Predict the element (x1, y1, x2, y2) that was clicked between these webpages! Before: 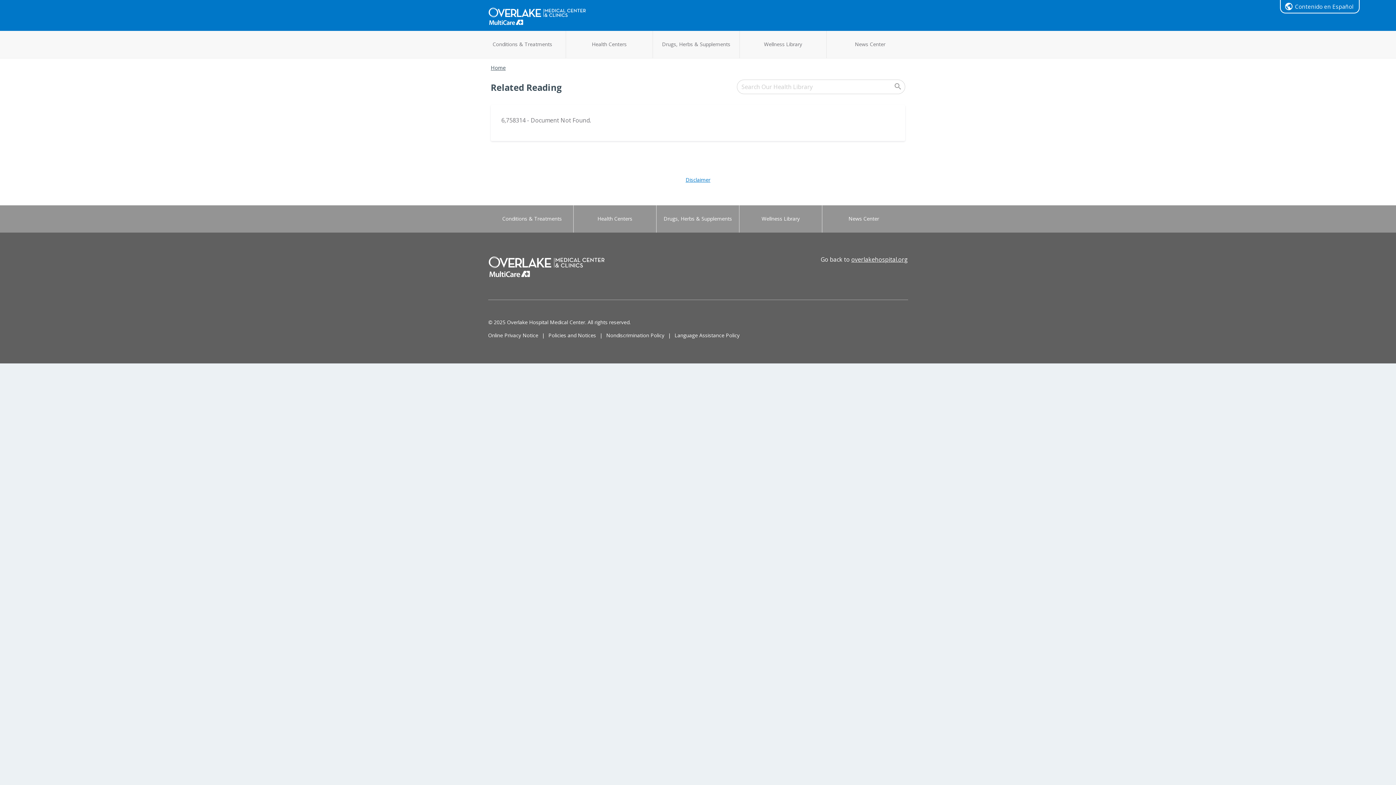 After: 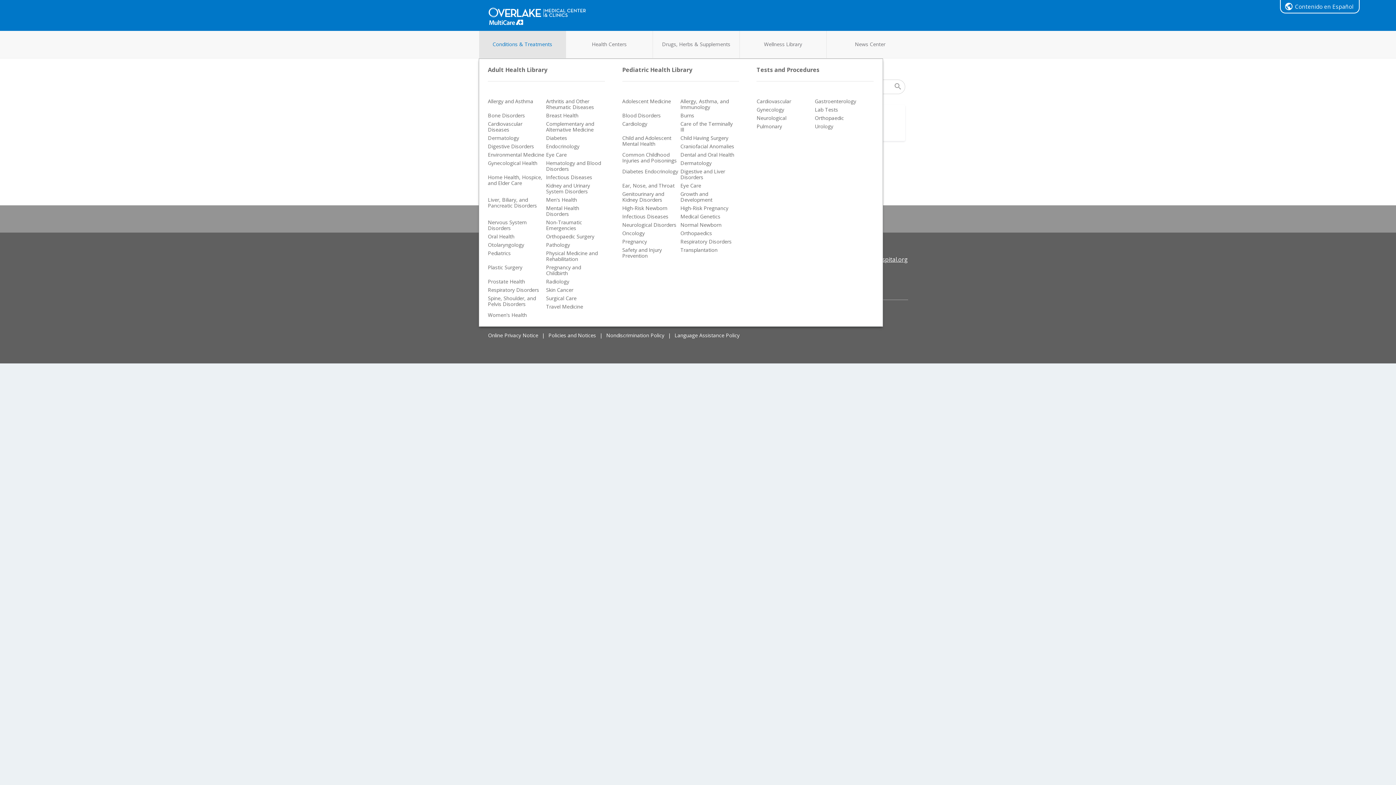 Action: label: Conditions & Treatments bbox: (479, 37, 565, 62)